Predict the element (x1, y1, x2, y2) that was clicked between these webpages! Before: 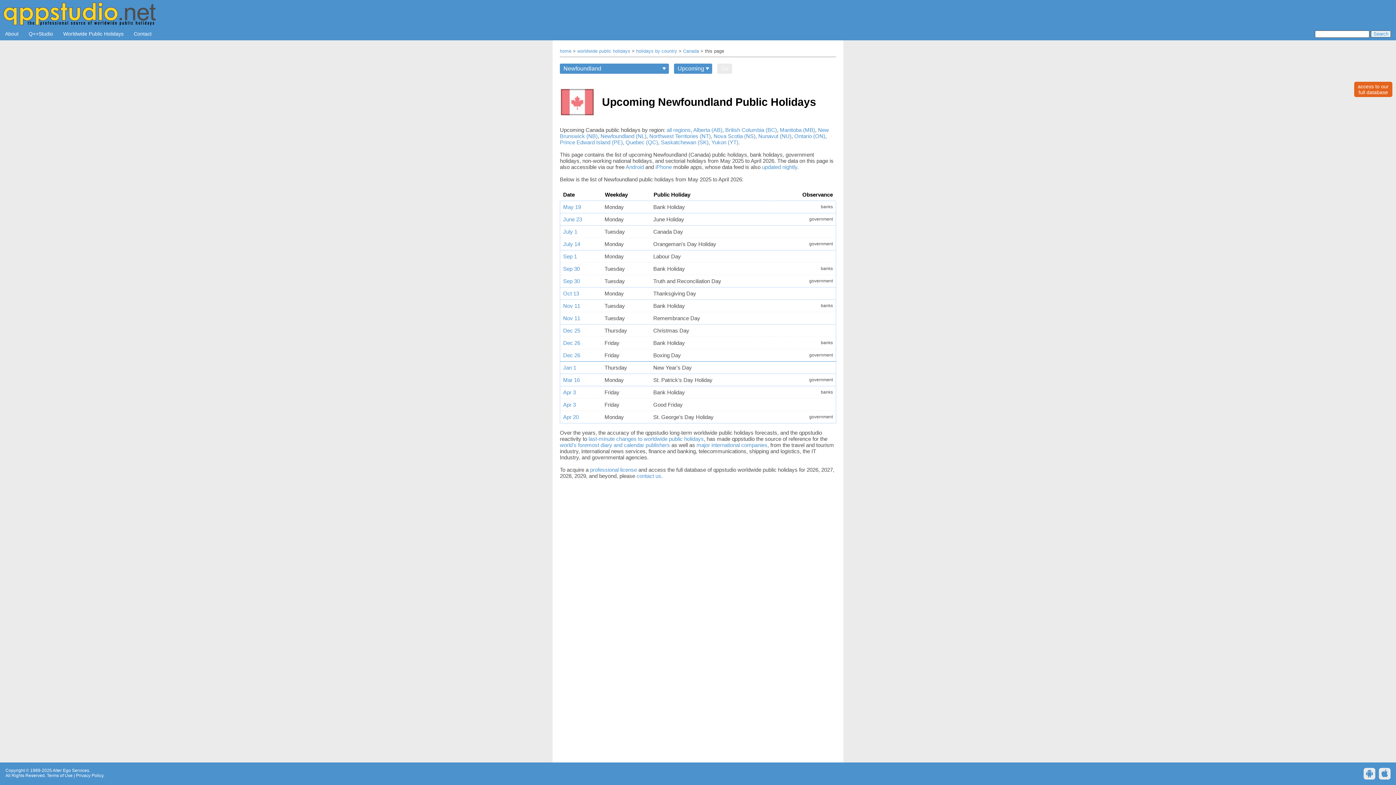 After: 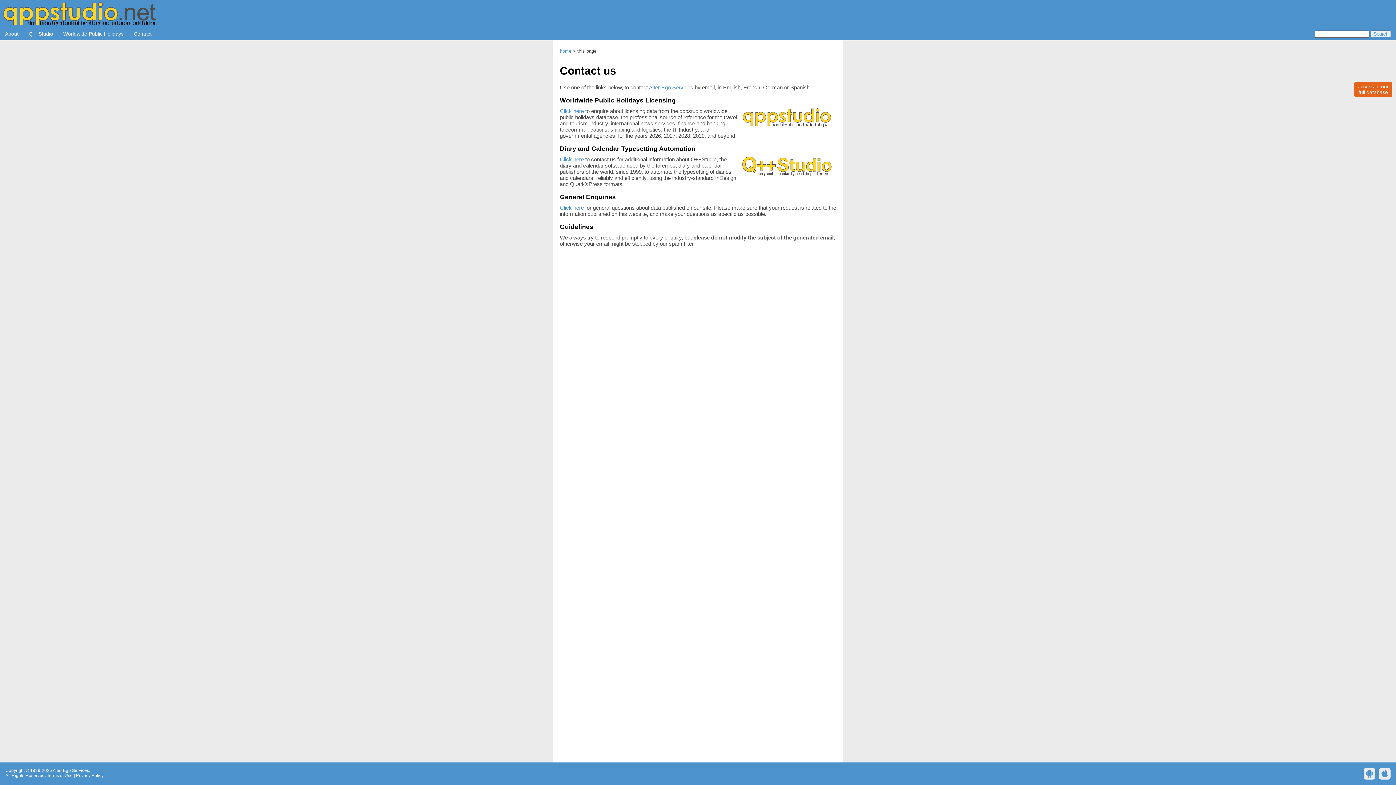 Action: bbox: (128, 28, 156, 39) label: Contact